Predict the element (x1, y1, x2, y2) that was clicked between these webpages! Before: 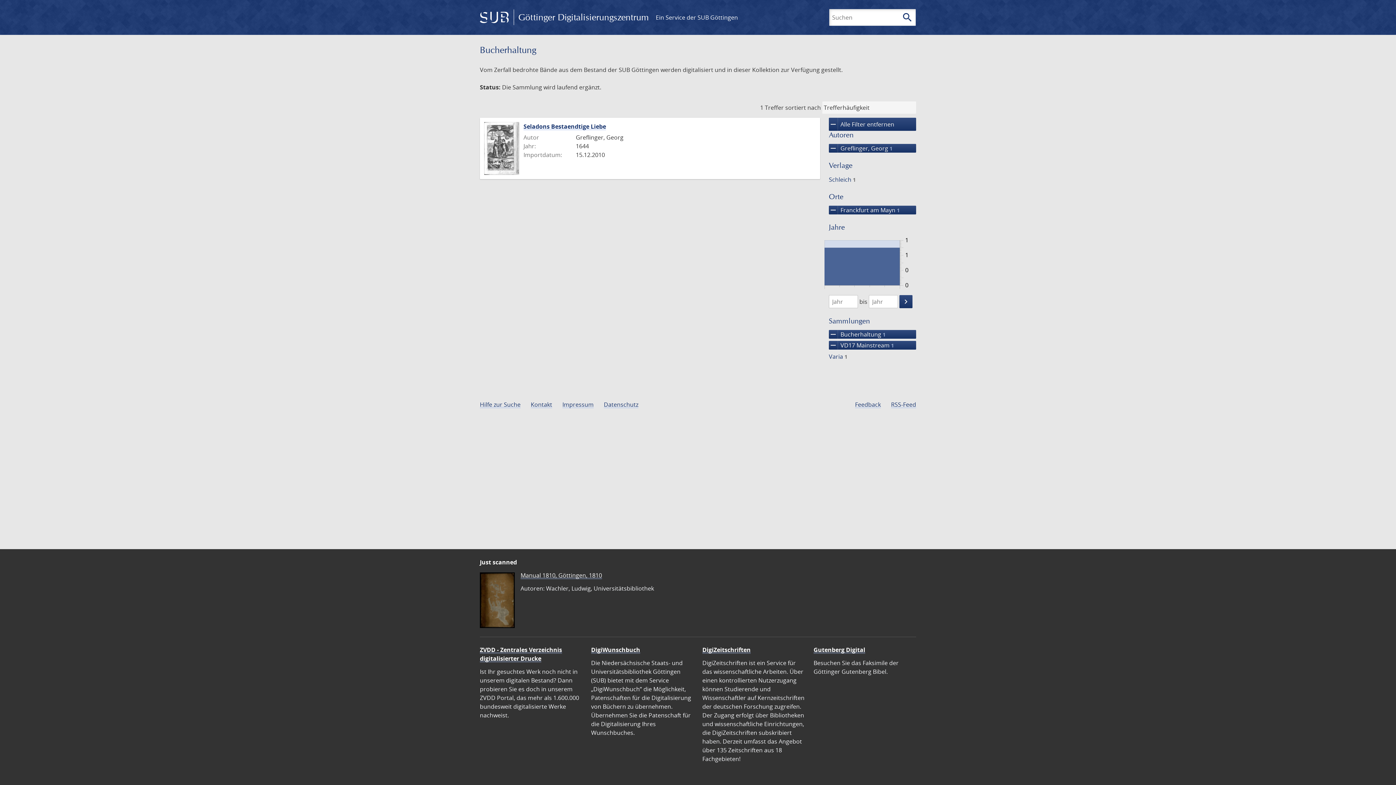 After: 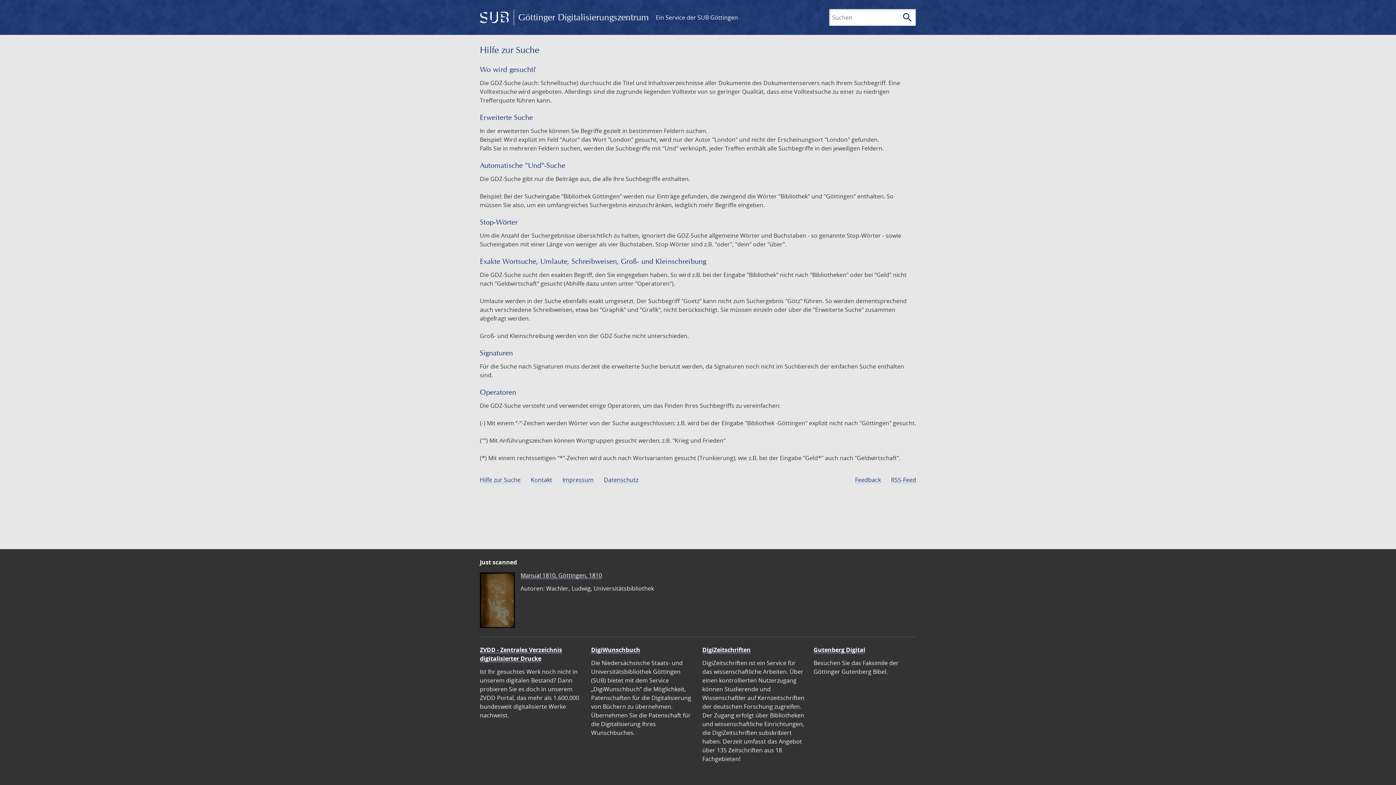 Action: bbox: (480, 400, 520, 408) label: Hilfe zur Suche